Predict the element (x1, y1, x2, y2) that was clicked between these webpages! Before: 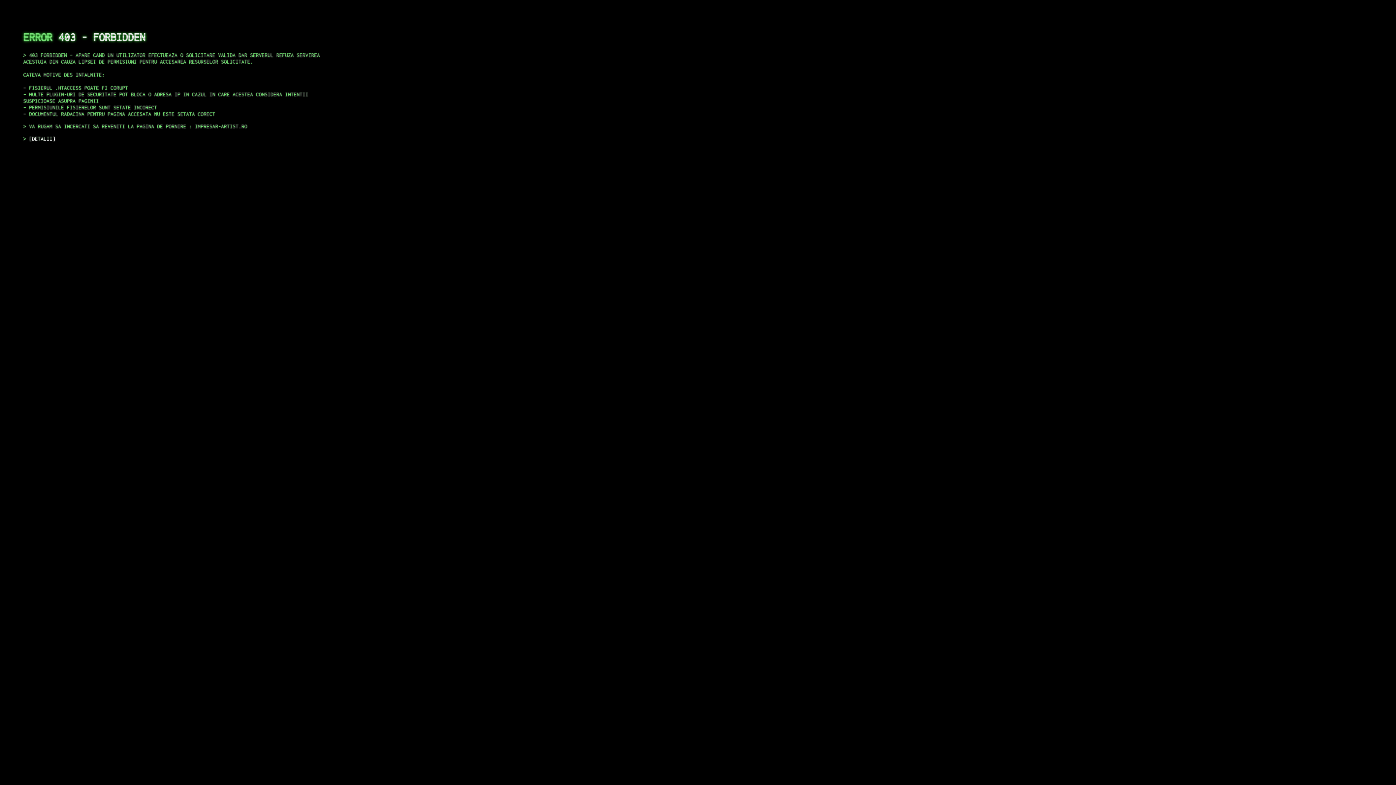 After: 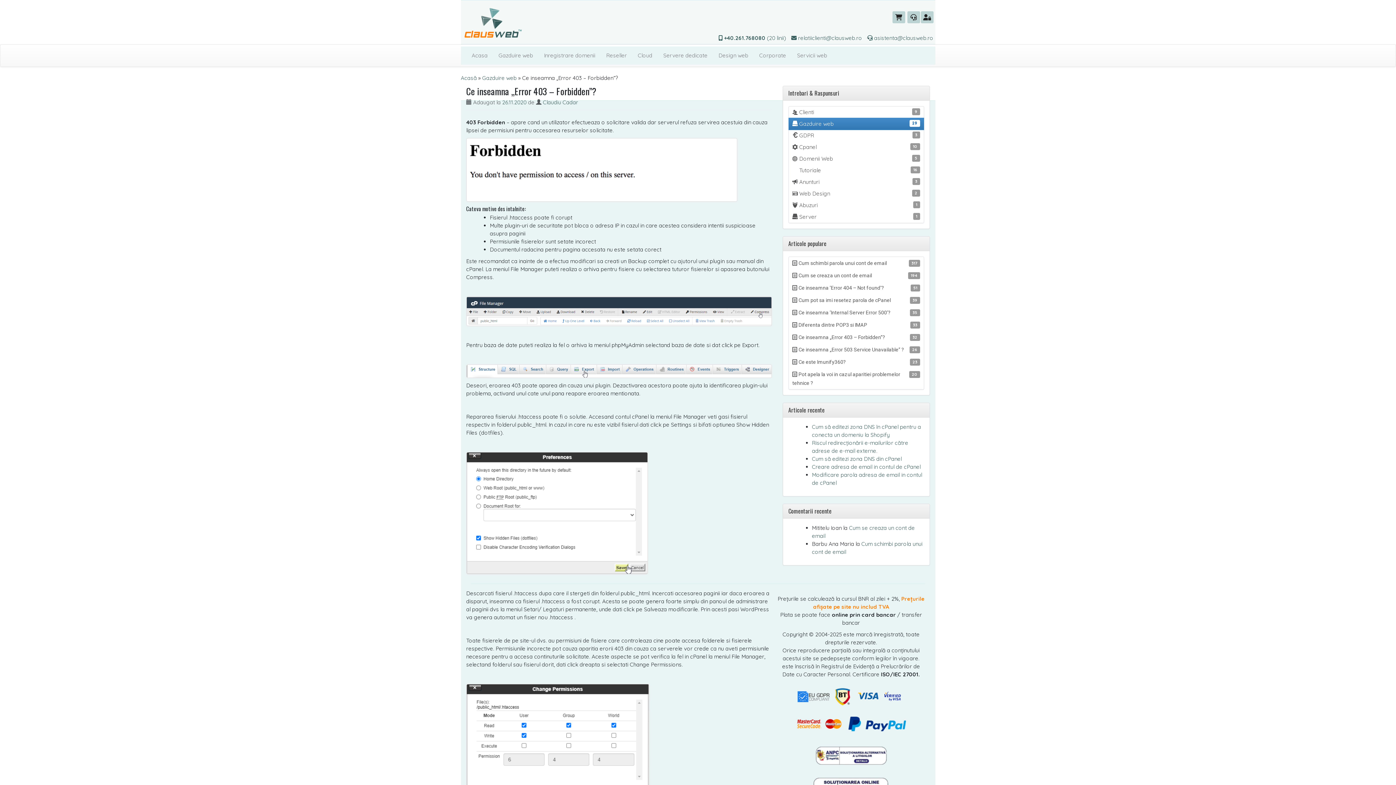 Action: bbox: (29, 135, 55, 141) label: DETALII